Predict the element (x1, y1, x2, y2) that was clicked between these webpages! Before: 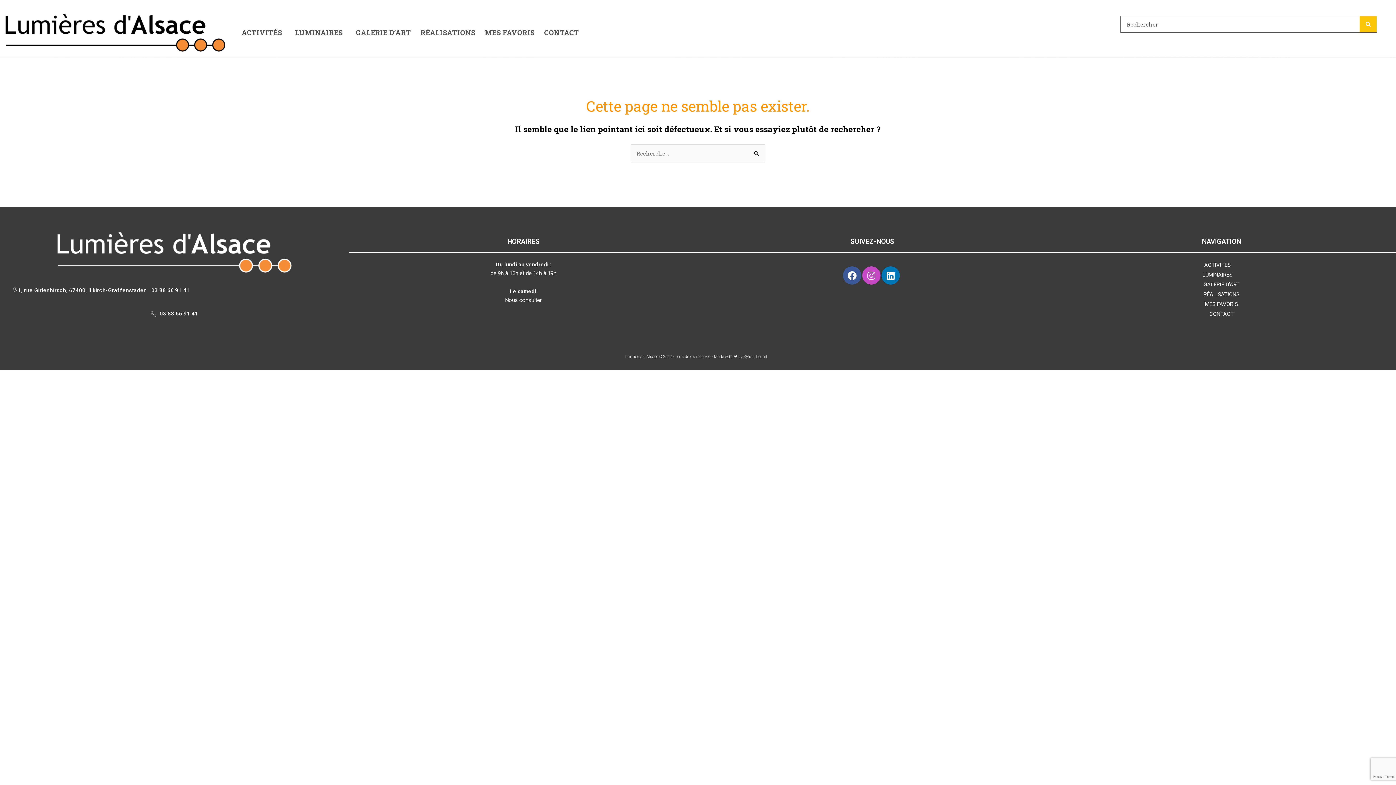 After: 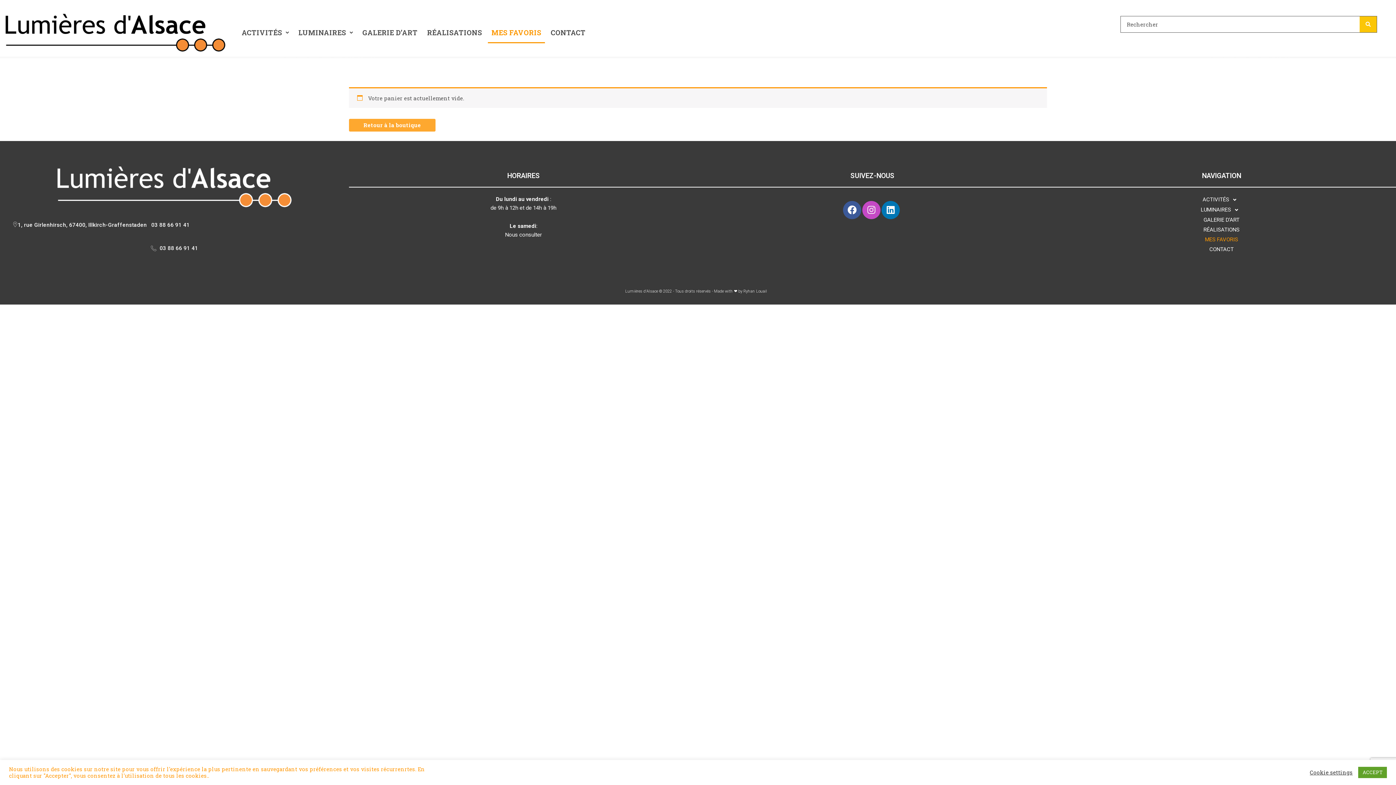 Action: label: MES FAVORIS bbox: (481, 22, 538, 43)